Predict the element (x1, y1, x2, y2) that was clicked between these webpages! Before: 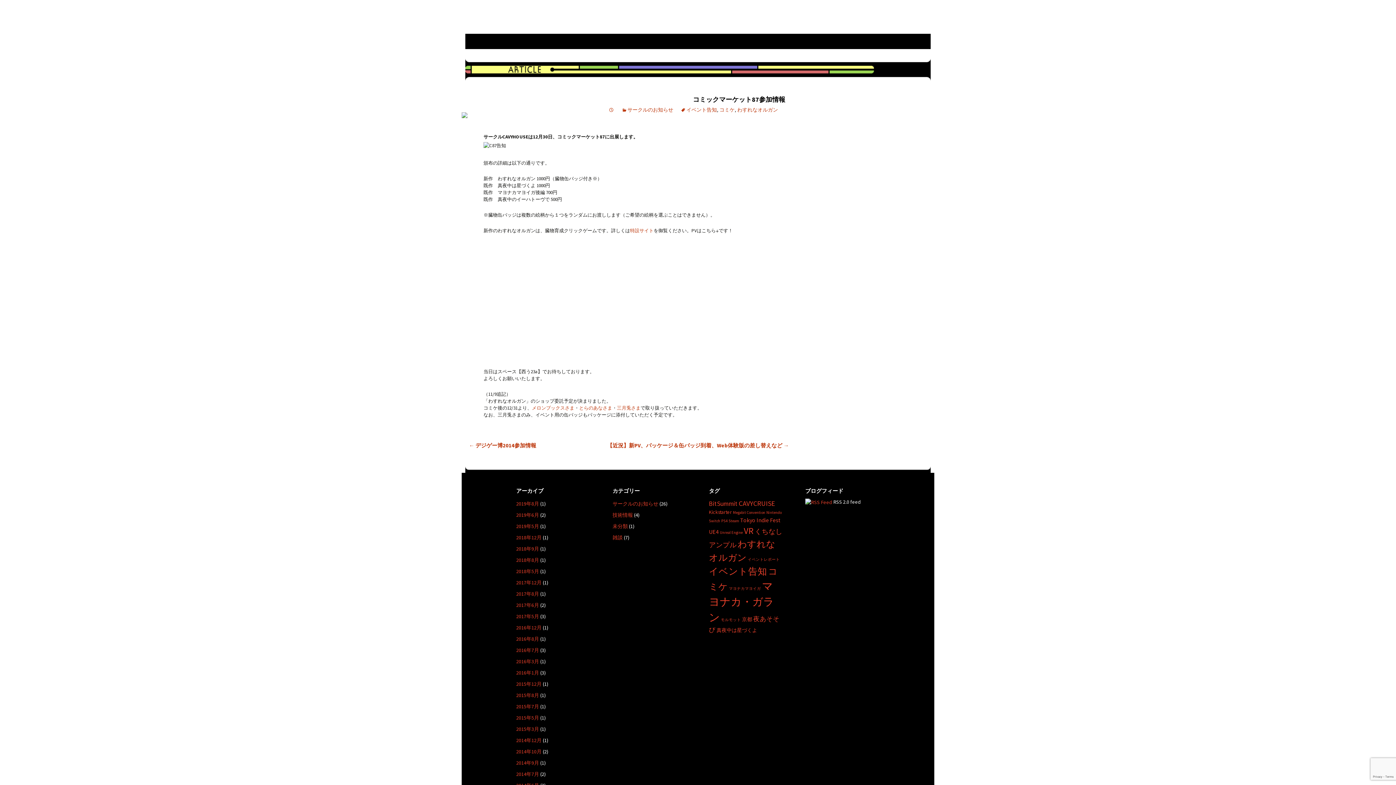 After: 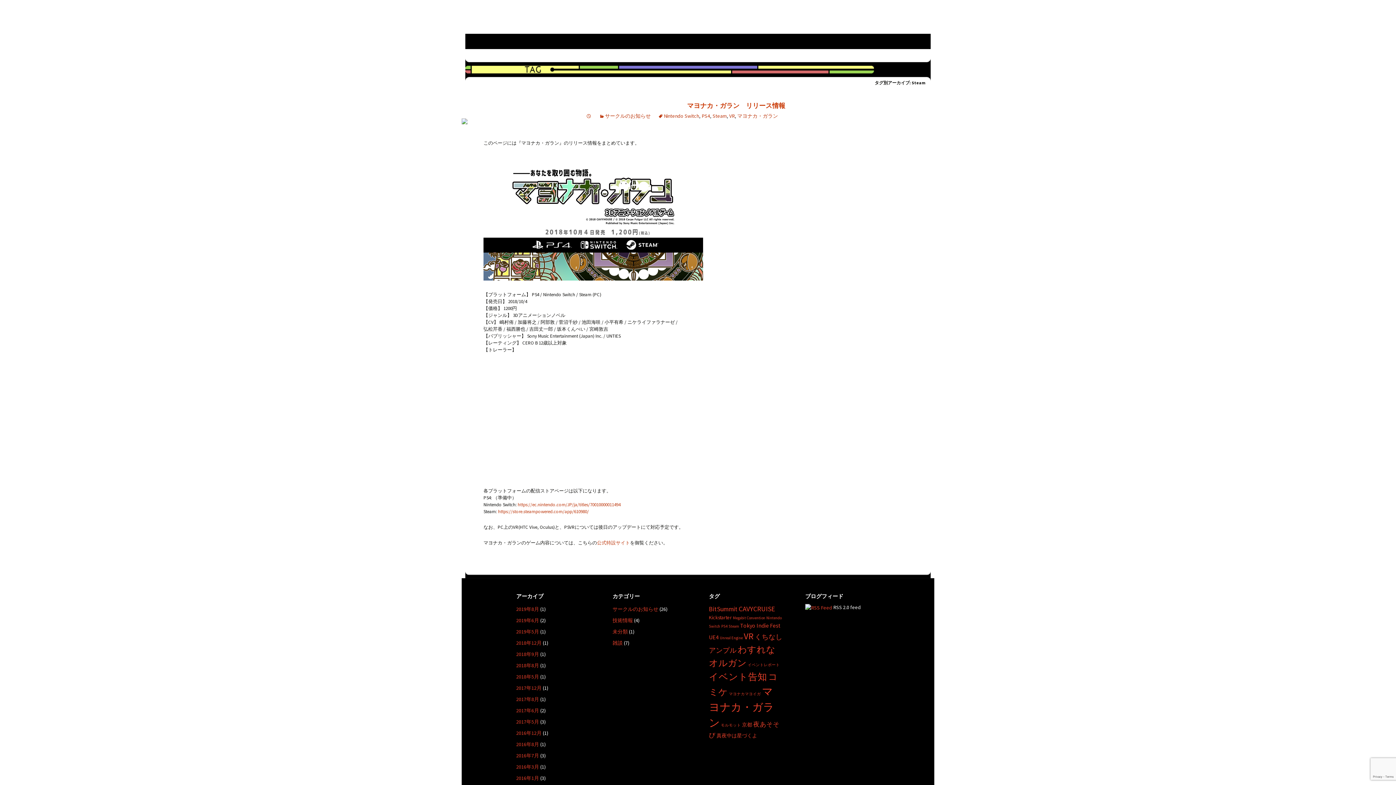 Action: bbox: (728, 518, 739, 523) label: Steam (1個の項目)